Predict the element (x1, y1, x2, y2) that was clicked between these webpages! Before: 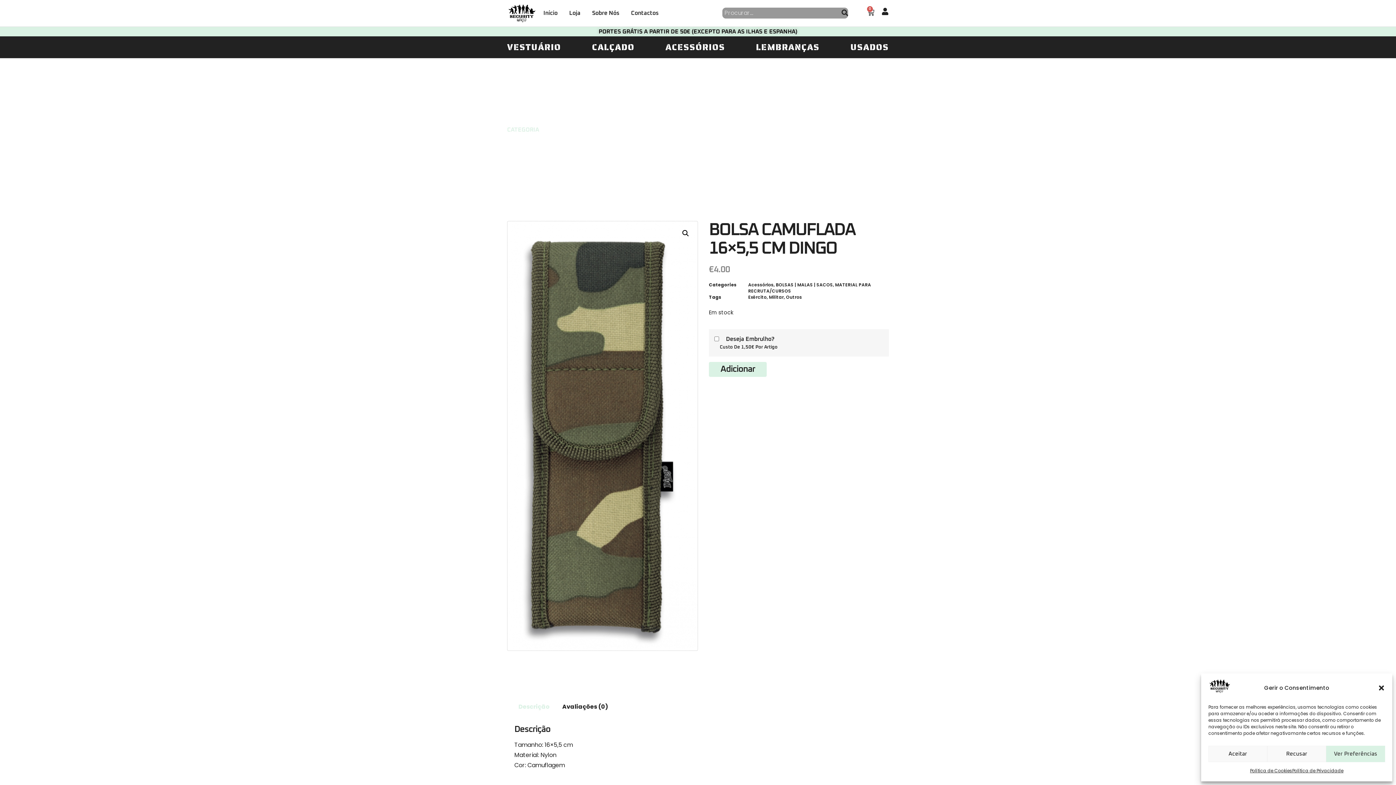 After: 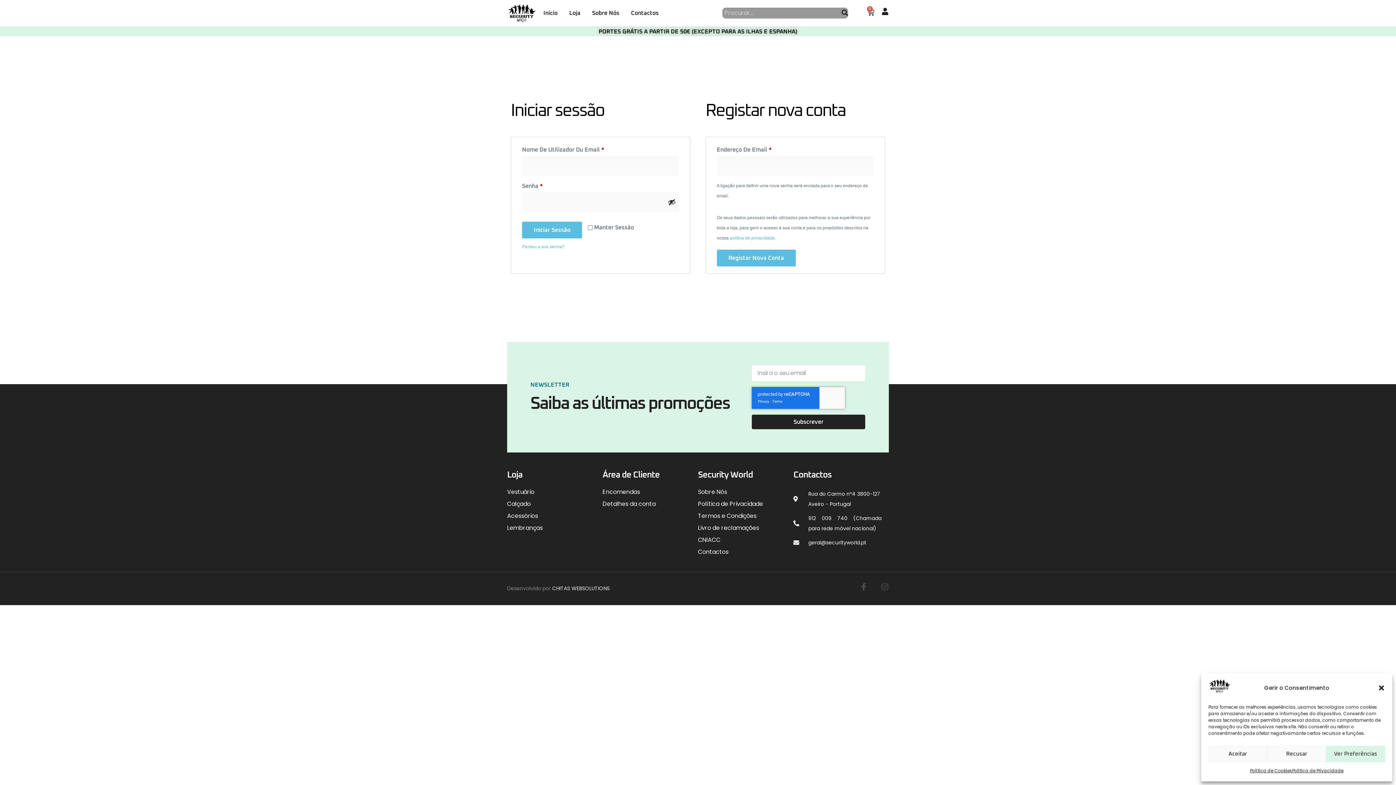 Action: bbox: (881, 7, 889, 15)